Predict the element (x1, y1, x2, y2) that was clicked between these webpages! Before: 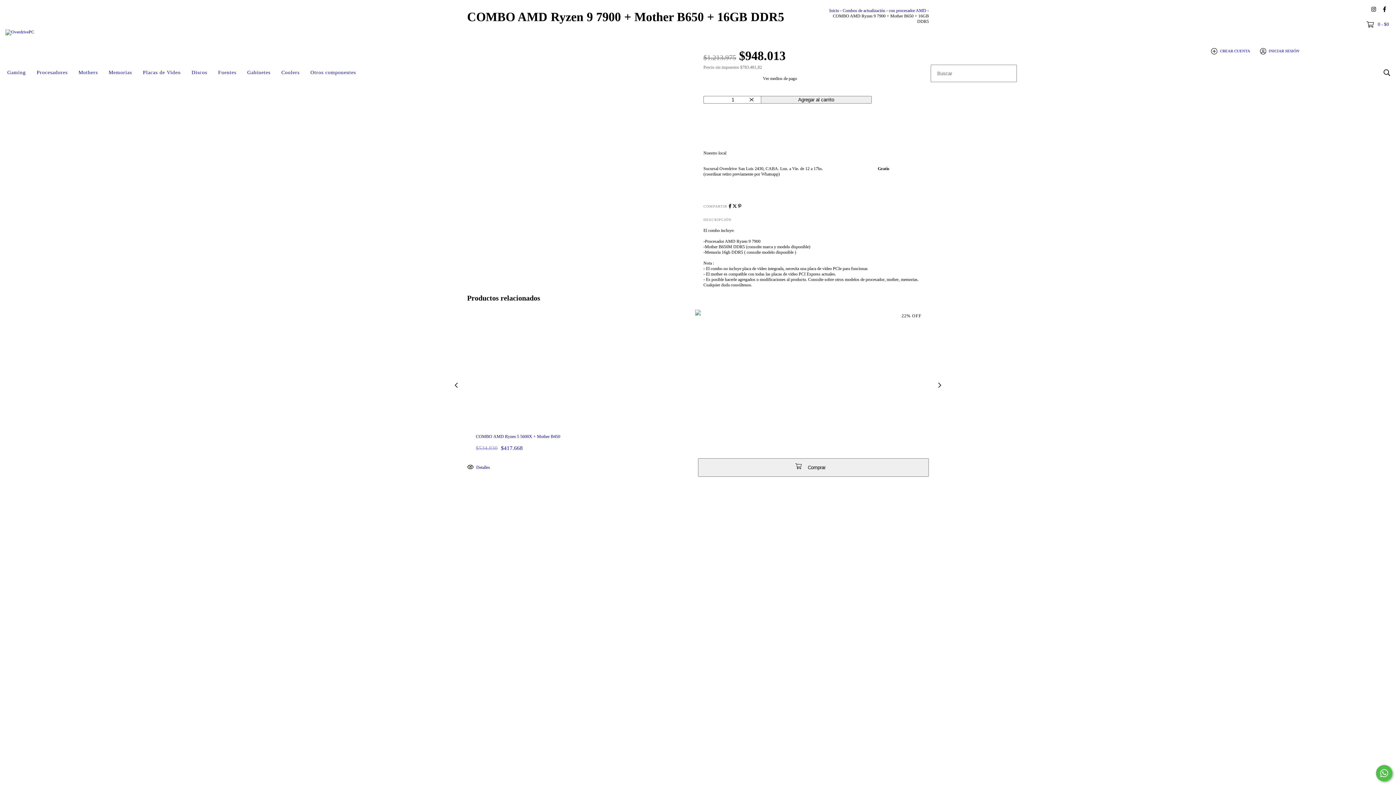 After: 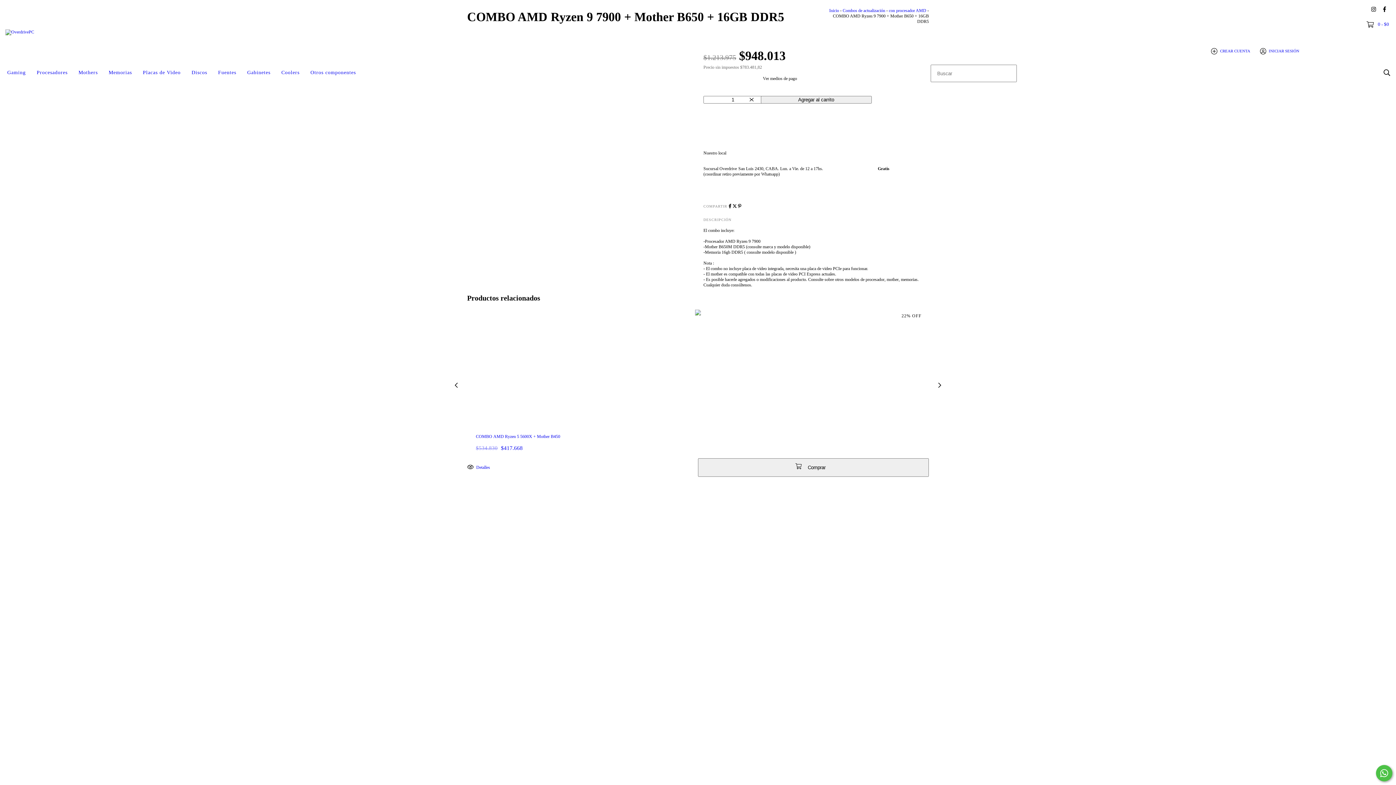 Action: label:  0 - $0 bbox: (1366, 22, 1389, 26)